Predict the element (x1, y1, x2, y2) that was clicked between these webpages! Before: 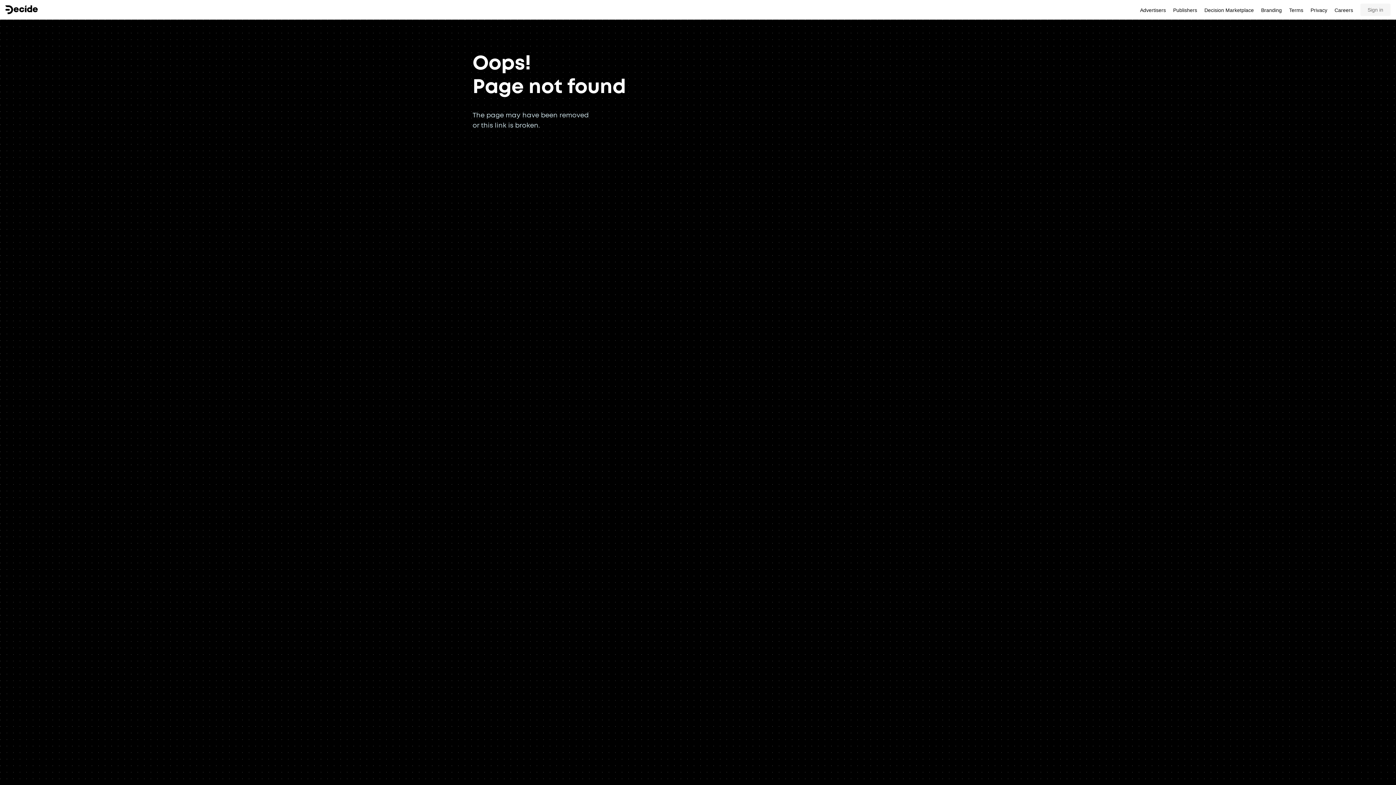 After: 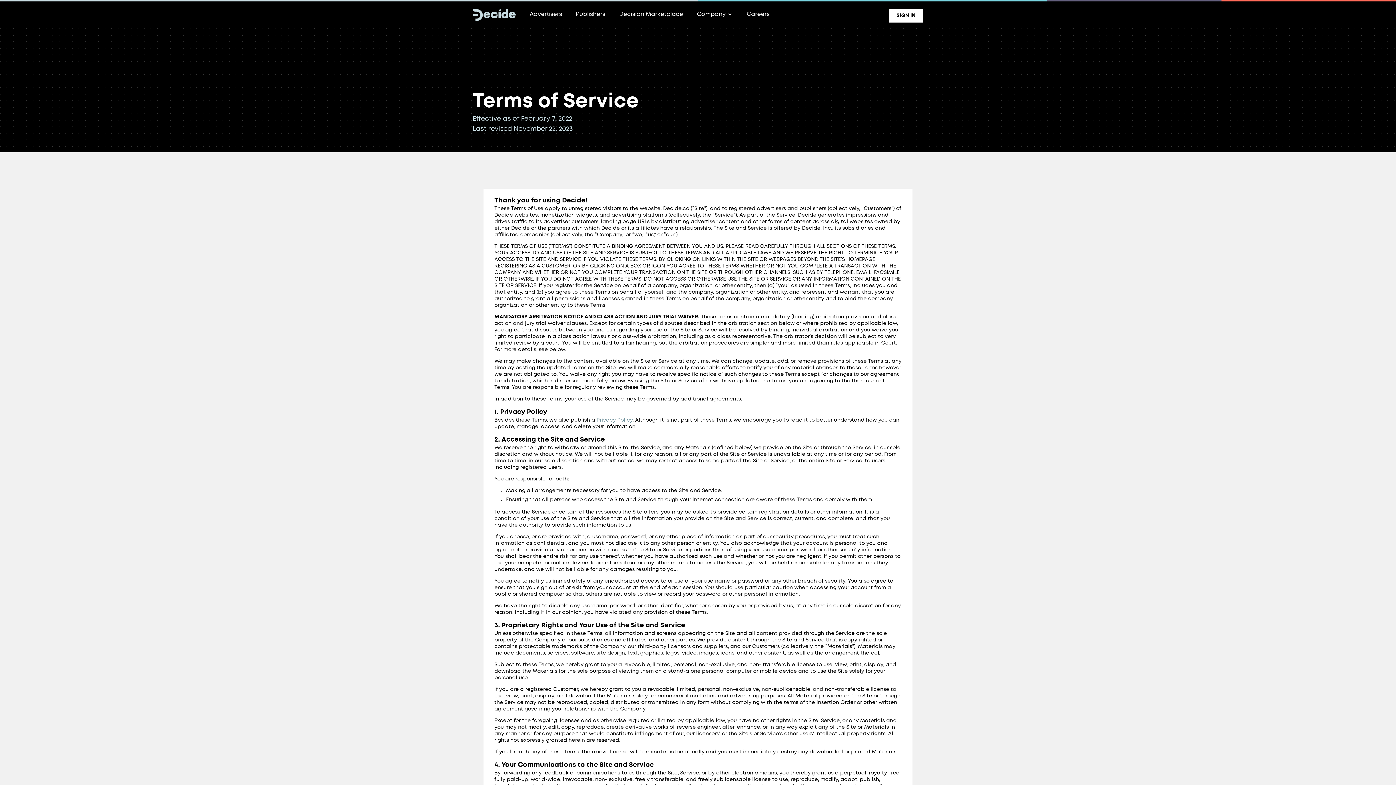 Action: label: Terms bbox: (1289, 5, 1303, 15)